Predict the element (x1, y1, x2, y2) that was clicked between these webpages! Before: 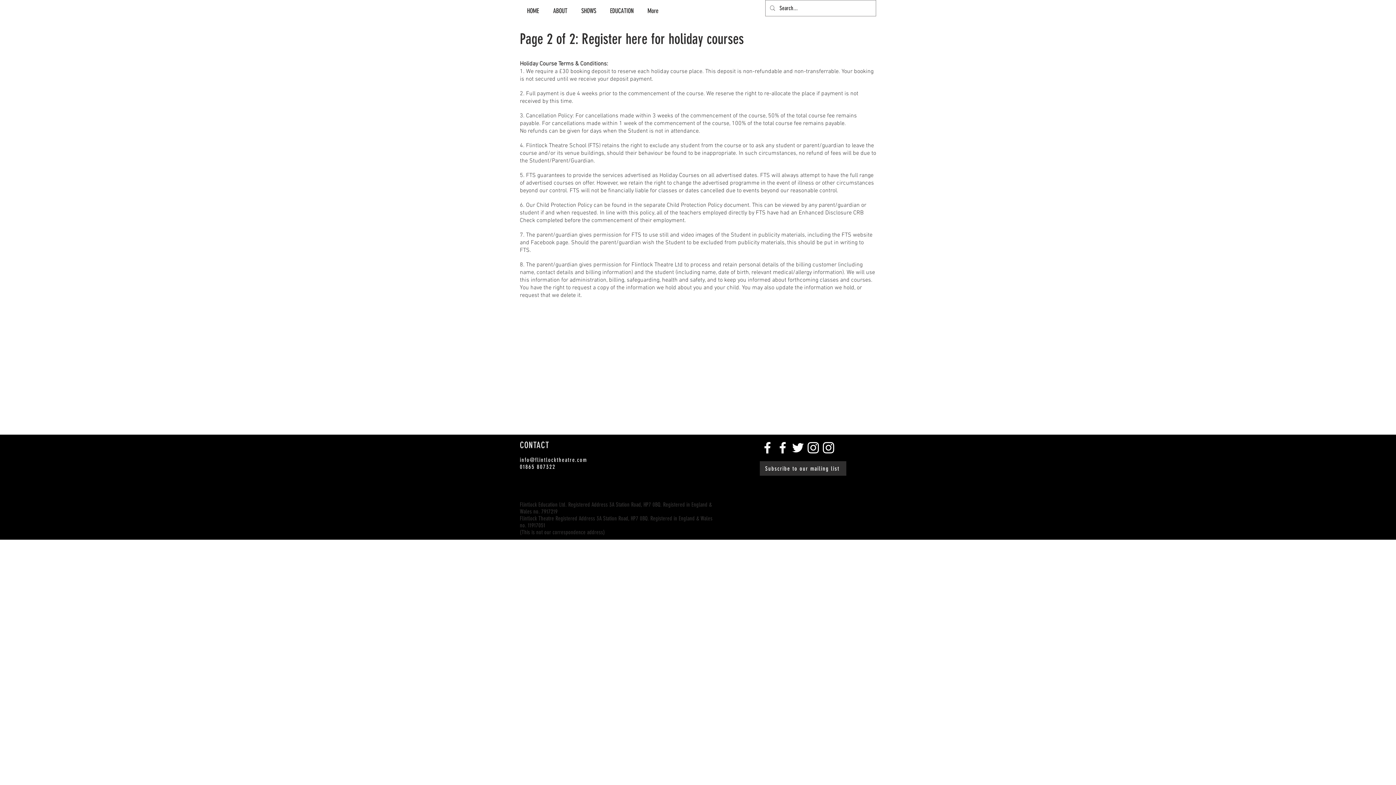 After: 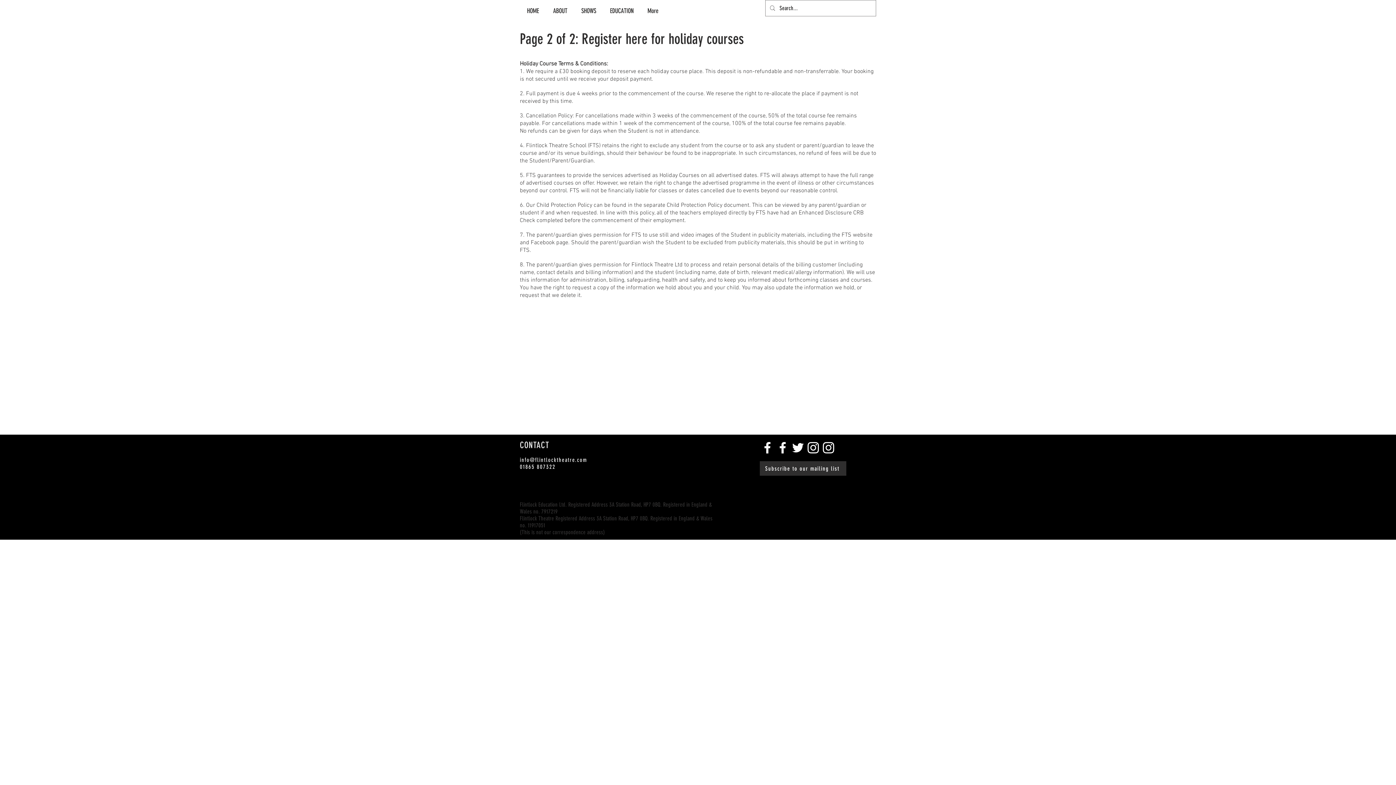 Action: bbox: (760, 440, 775, 455) label: Facebook